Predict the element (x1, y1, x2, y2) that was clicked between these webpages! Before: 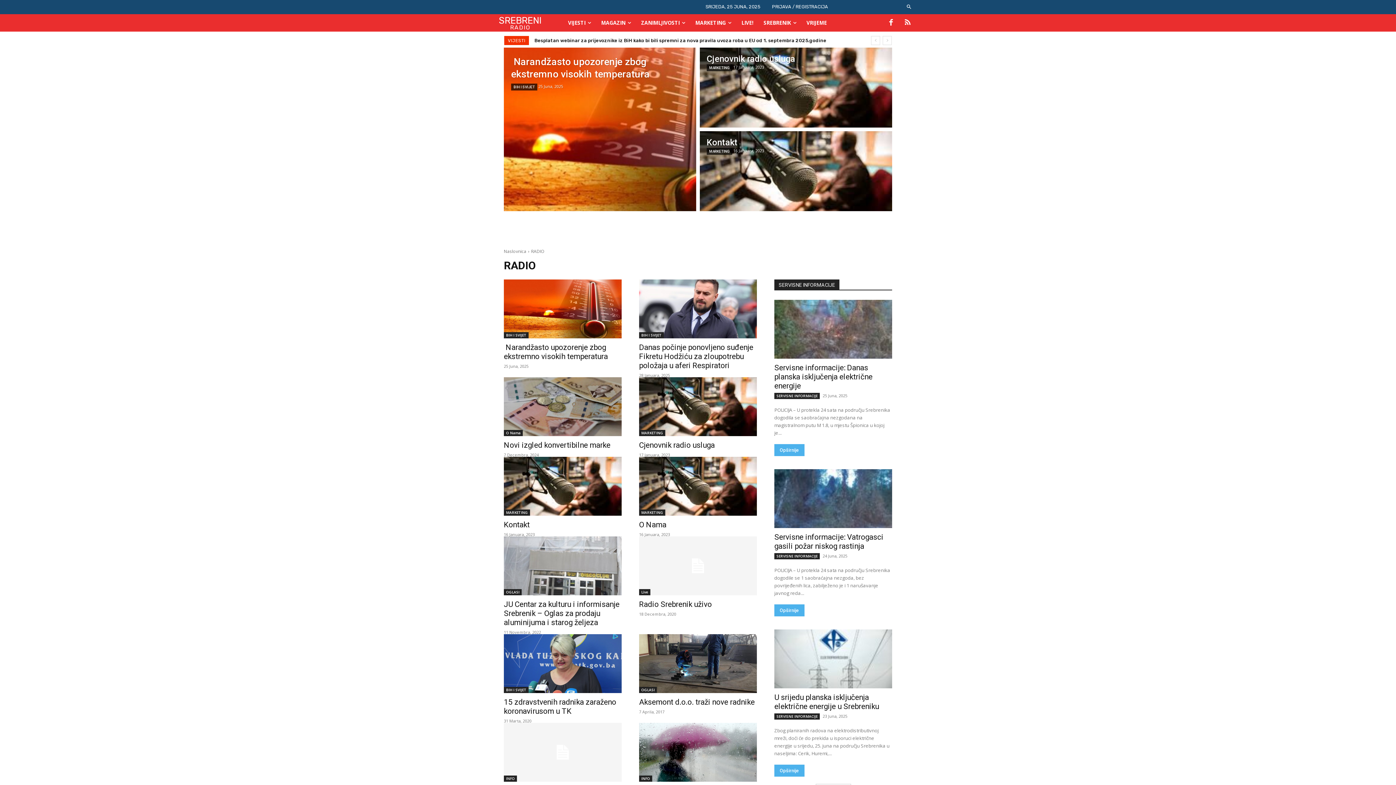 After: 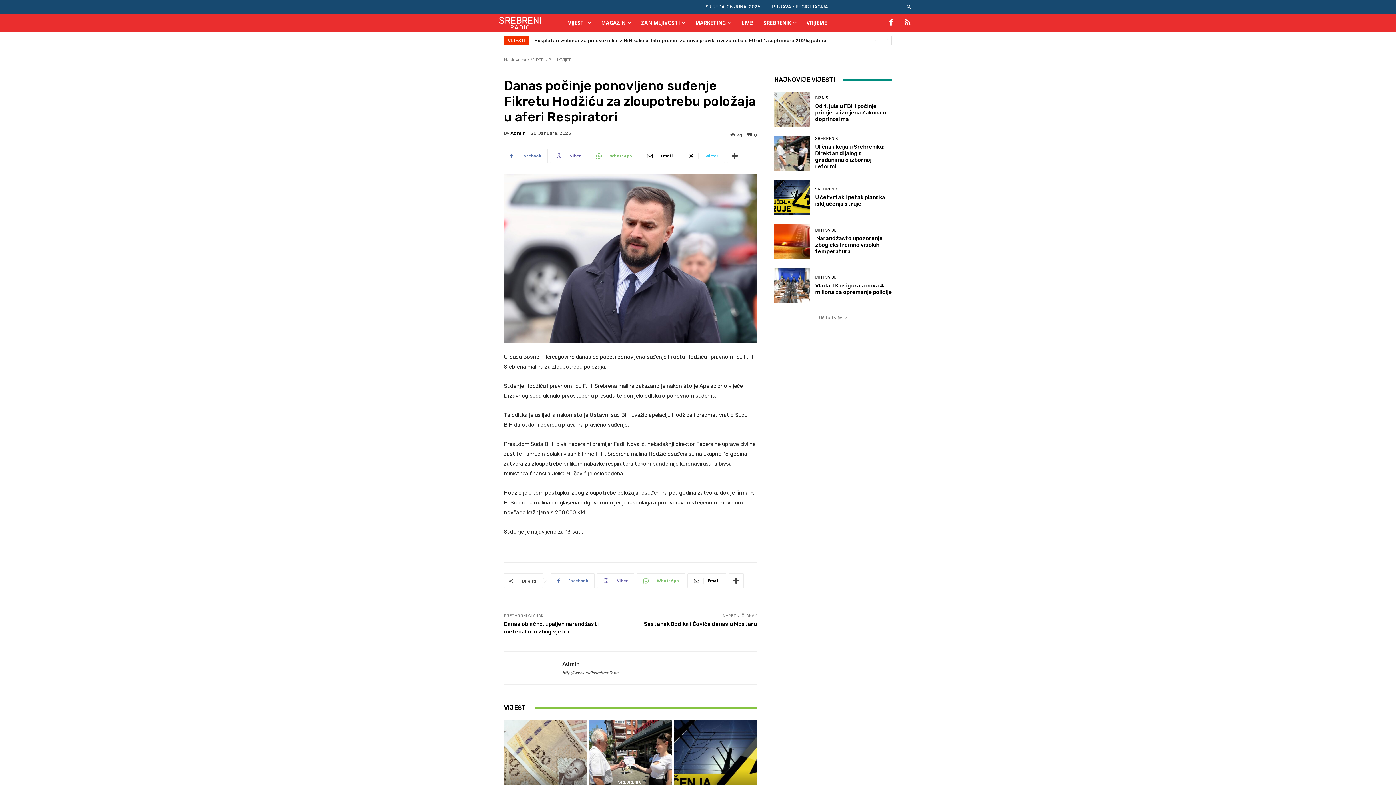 Action: bbox: (639, 279, 757, 338)